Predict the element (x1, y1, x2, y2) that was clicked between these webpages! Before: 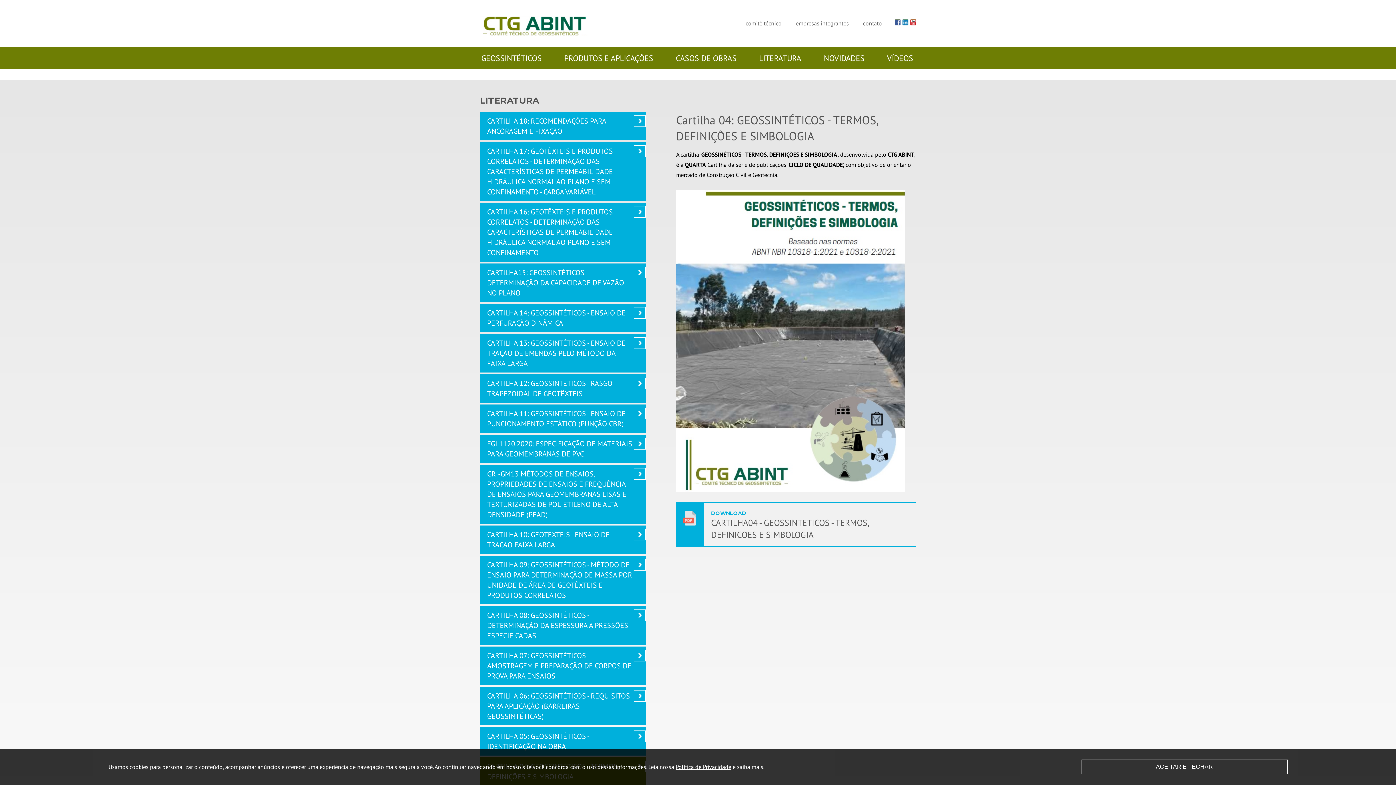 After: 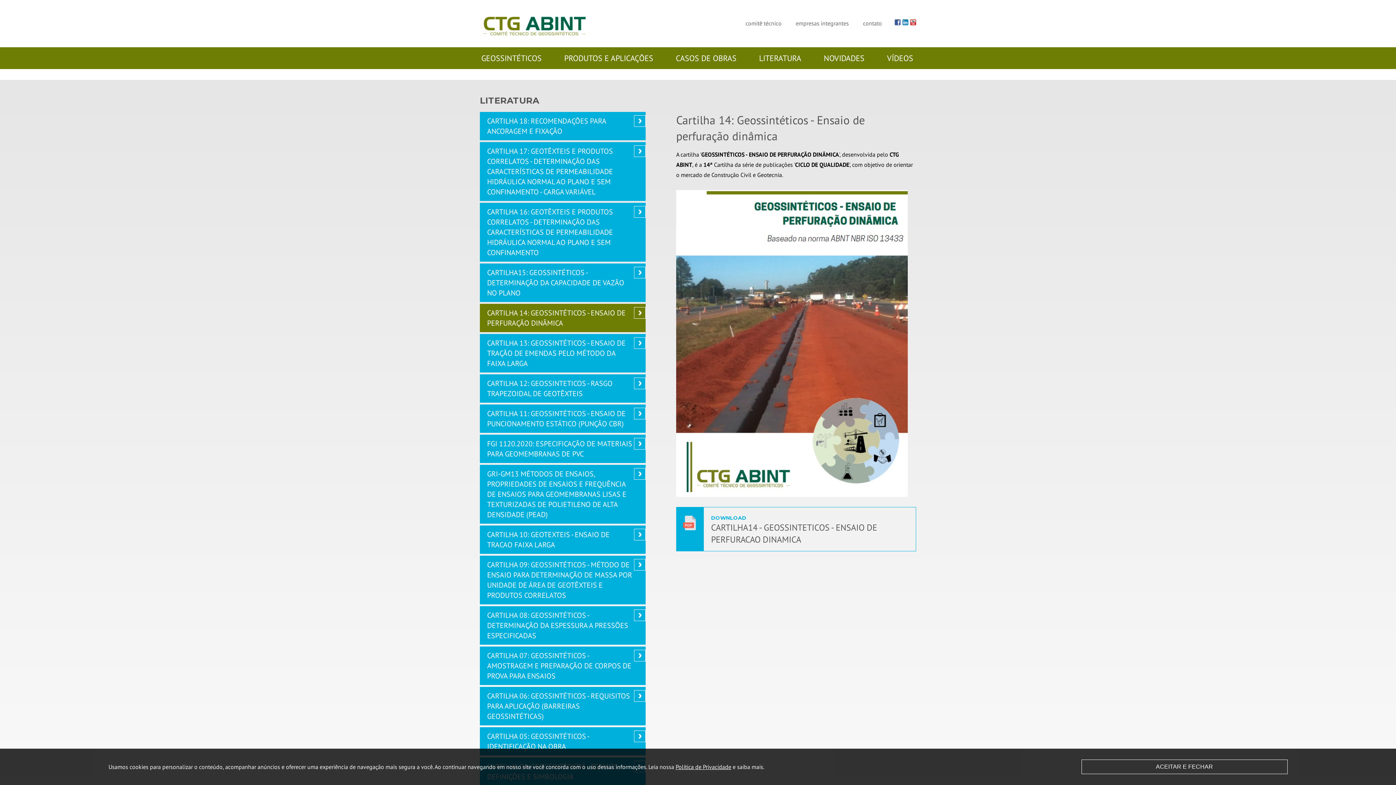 Action: bbox: (480, 304, 645, 332) label: CARTILHA 14: GEOSSINTÉTICOS - ENSAIO DE PERFURAÇÃO DINÂMICA